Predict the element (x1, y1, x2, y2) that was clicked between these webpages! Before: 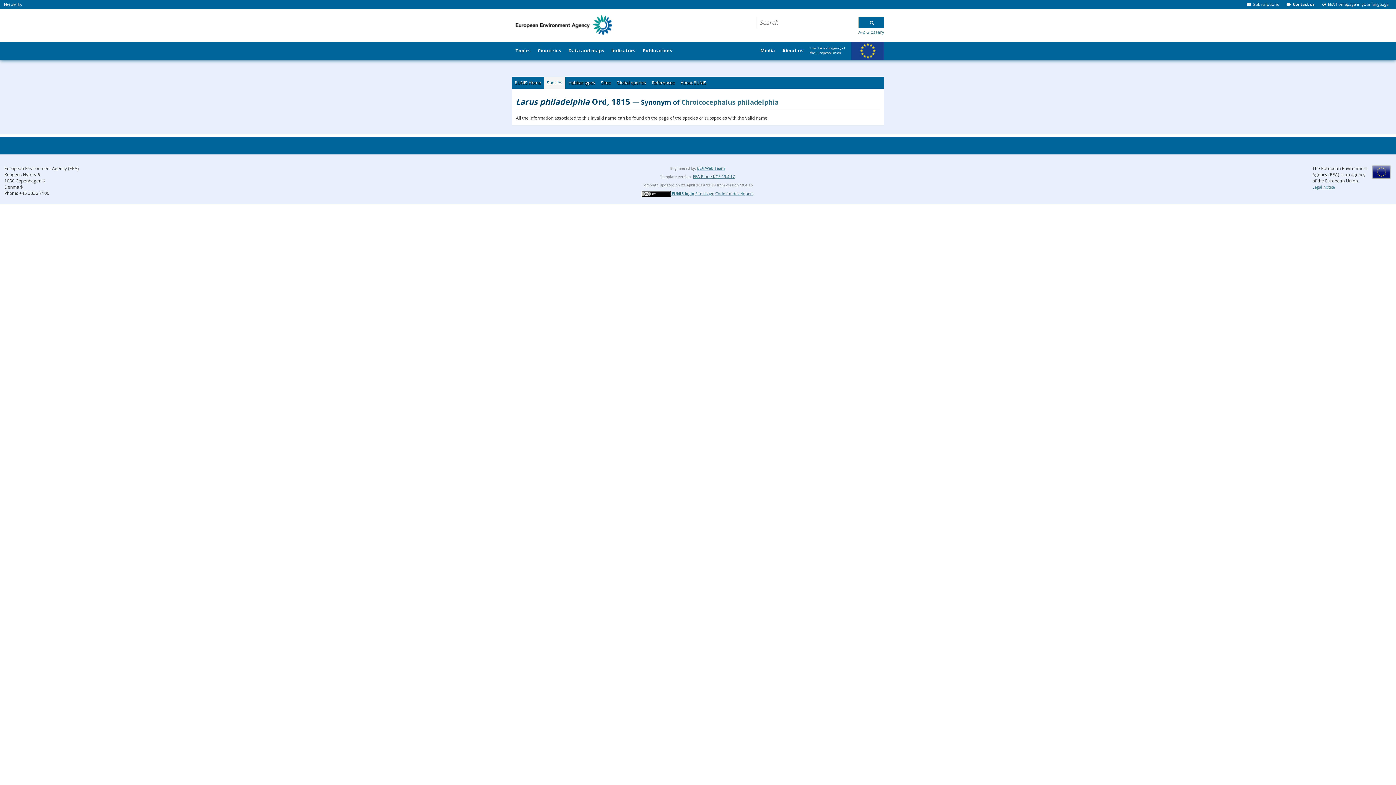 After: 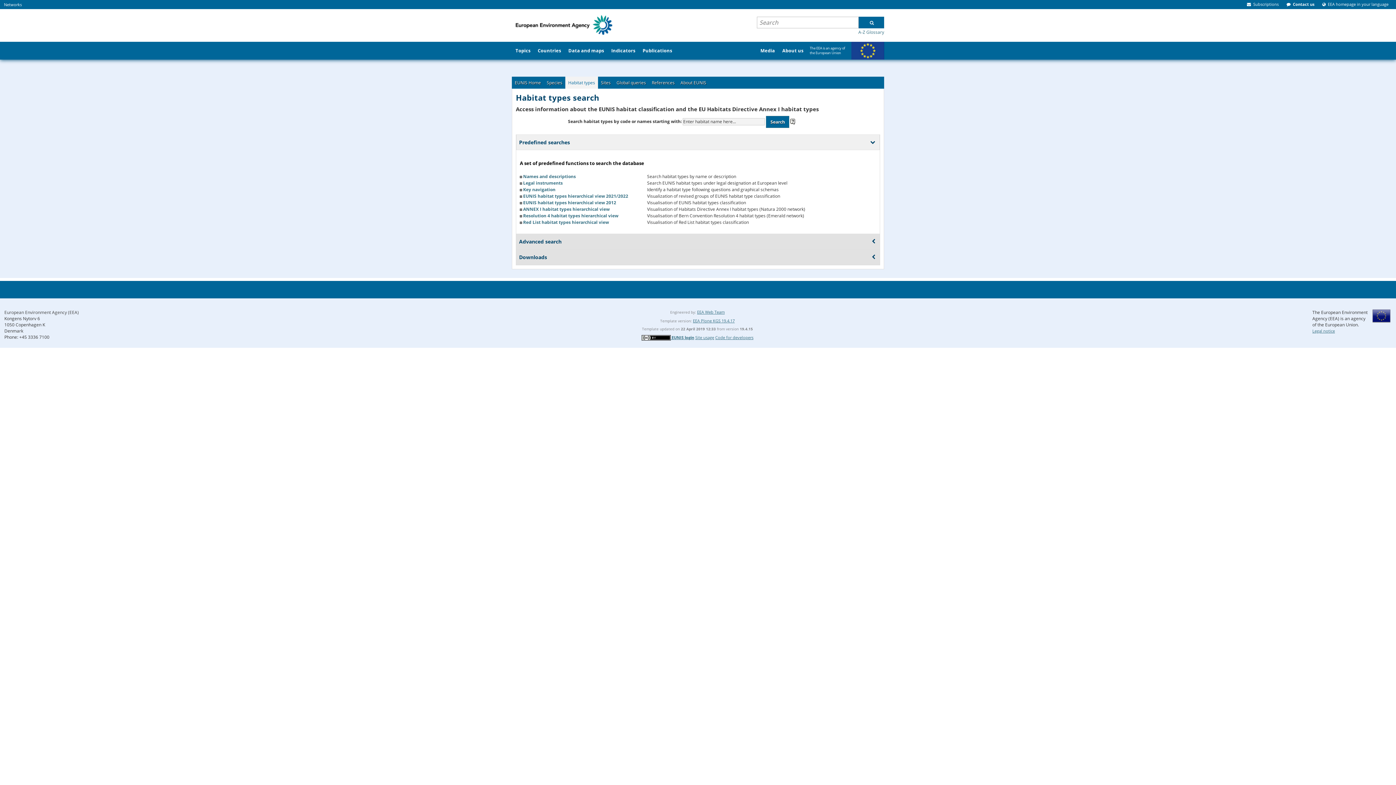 Action: label: Habitat types bbox: (565, 76, 598, 88)